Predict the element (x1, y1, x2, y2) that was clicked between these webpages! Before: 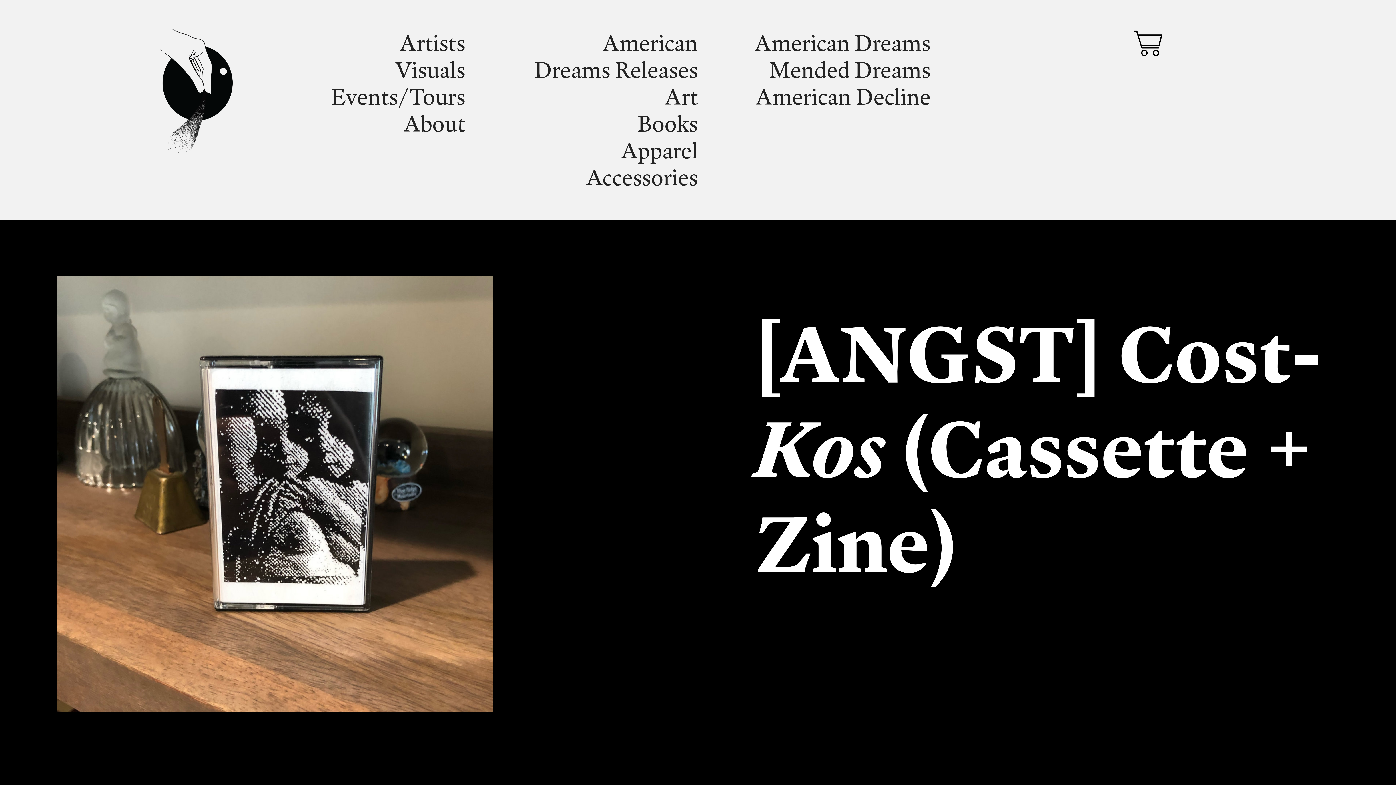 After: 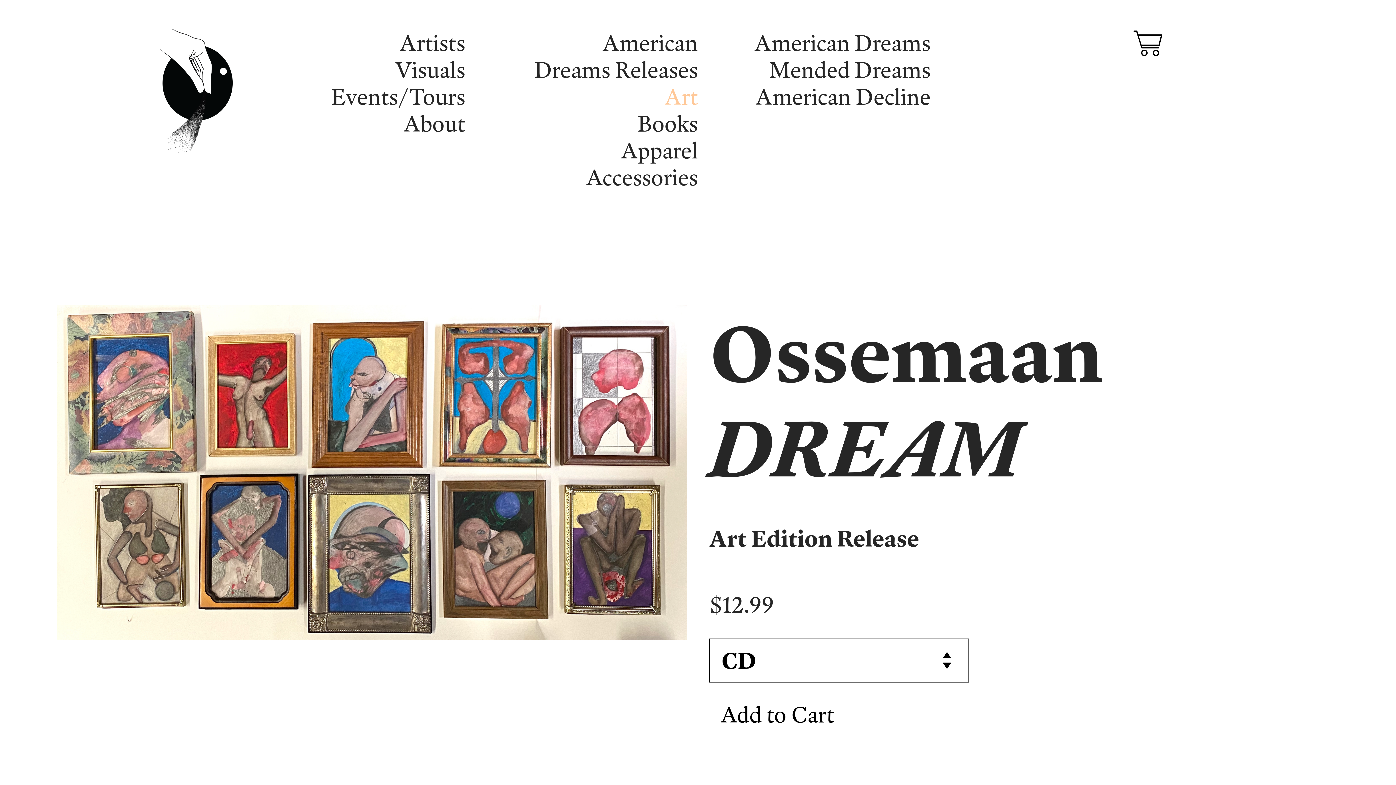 Action: bbox: (664, 81, 698, 113) label: Art